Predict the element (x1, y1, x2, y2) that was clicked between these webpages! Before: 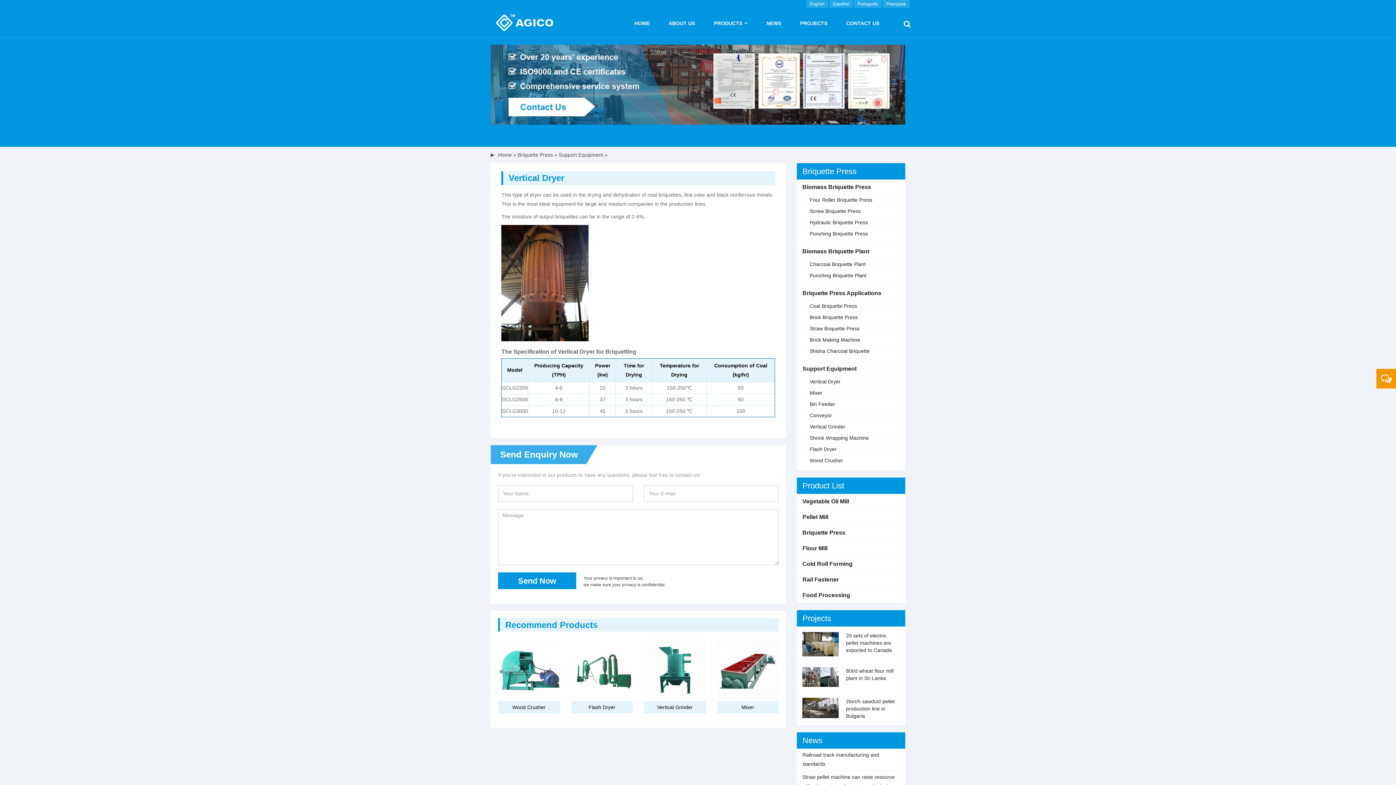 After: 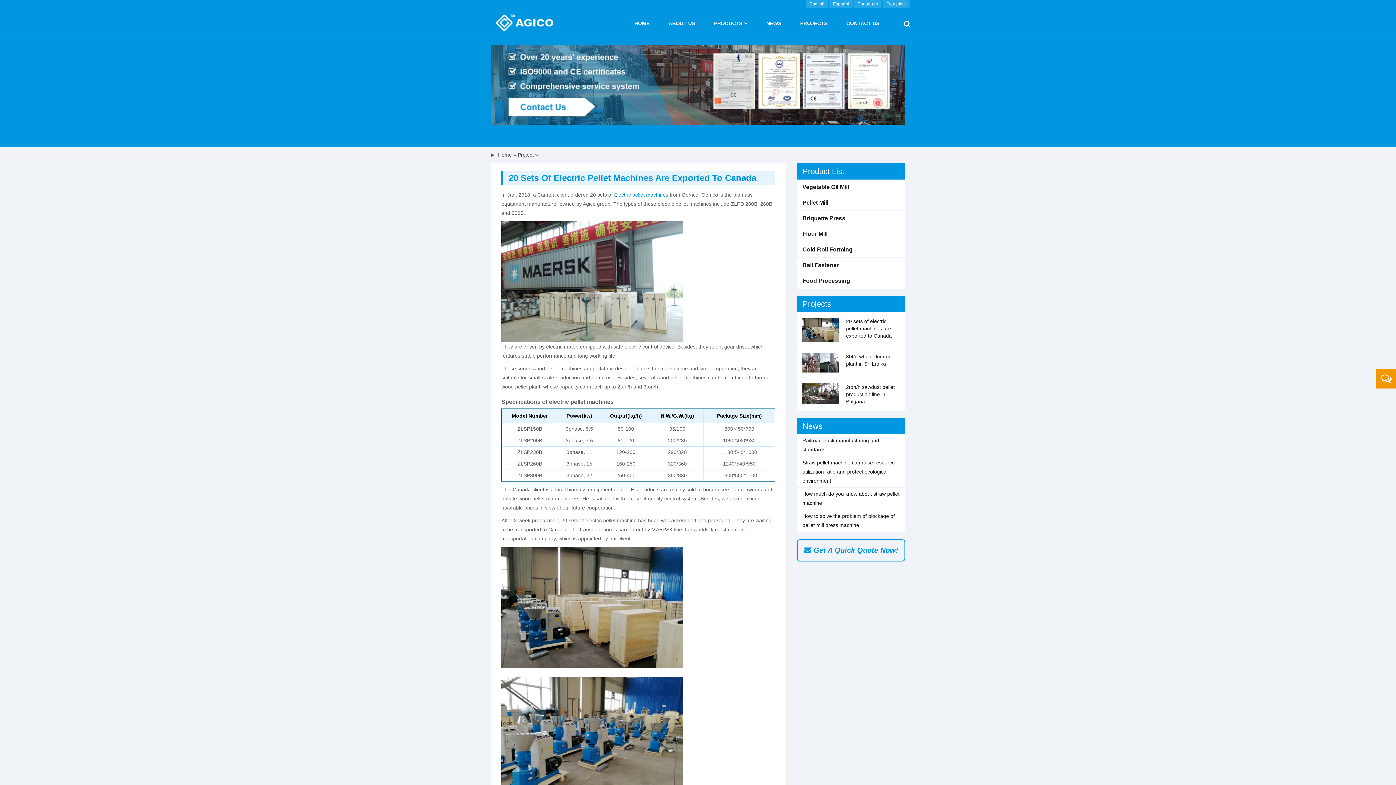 Action: bbox: (846, 633, 892, 653) label: 20 sets of electric pellet machines are exported to Canada